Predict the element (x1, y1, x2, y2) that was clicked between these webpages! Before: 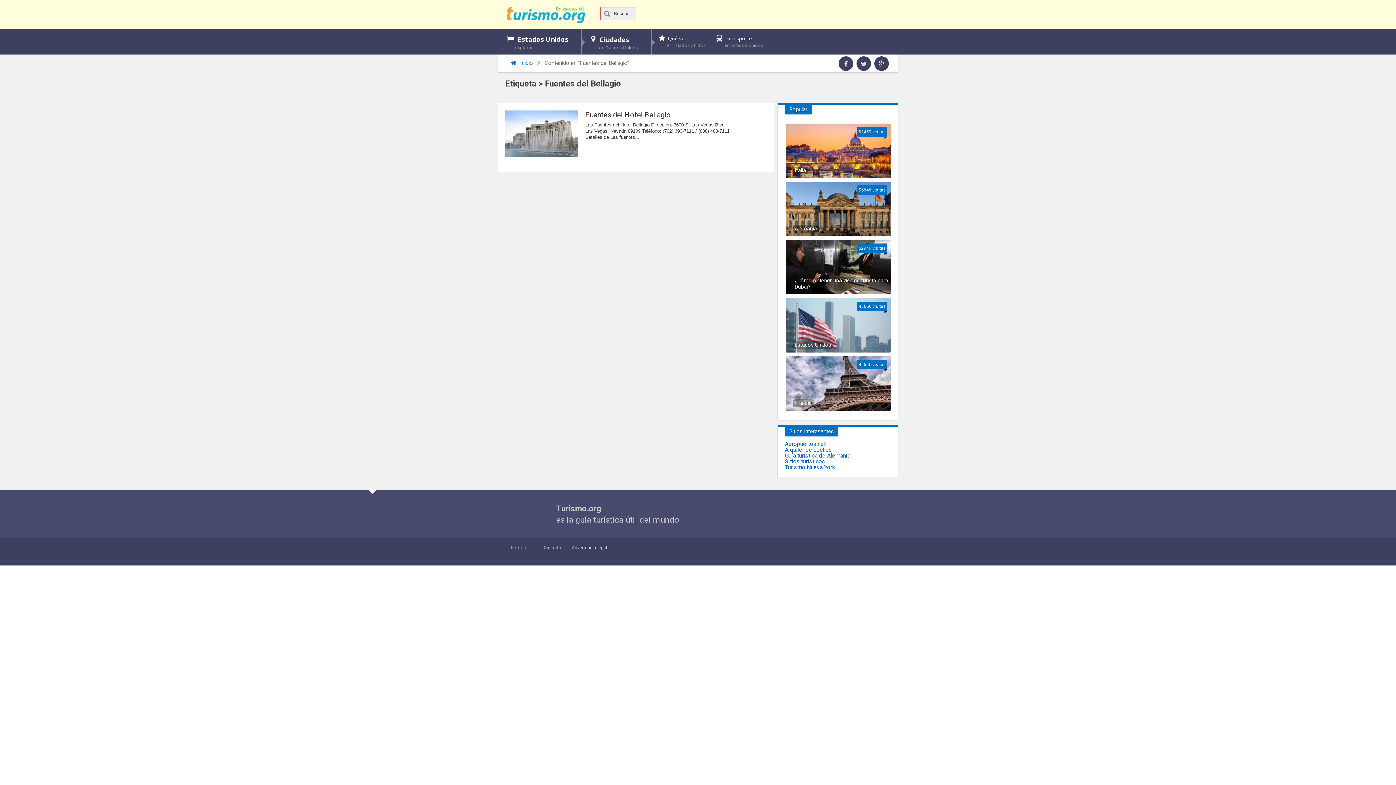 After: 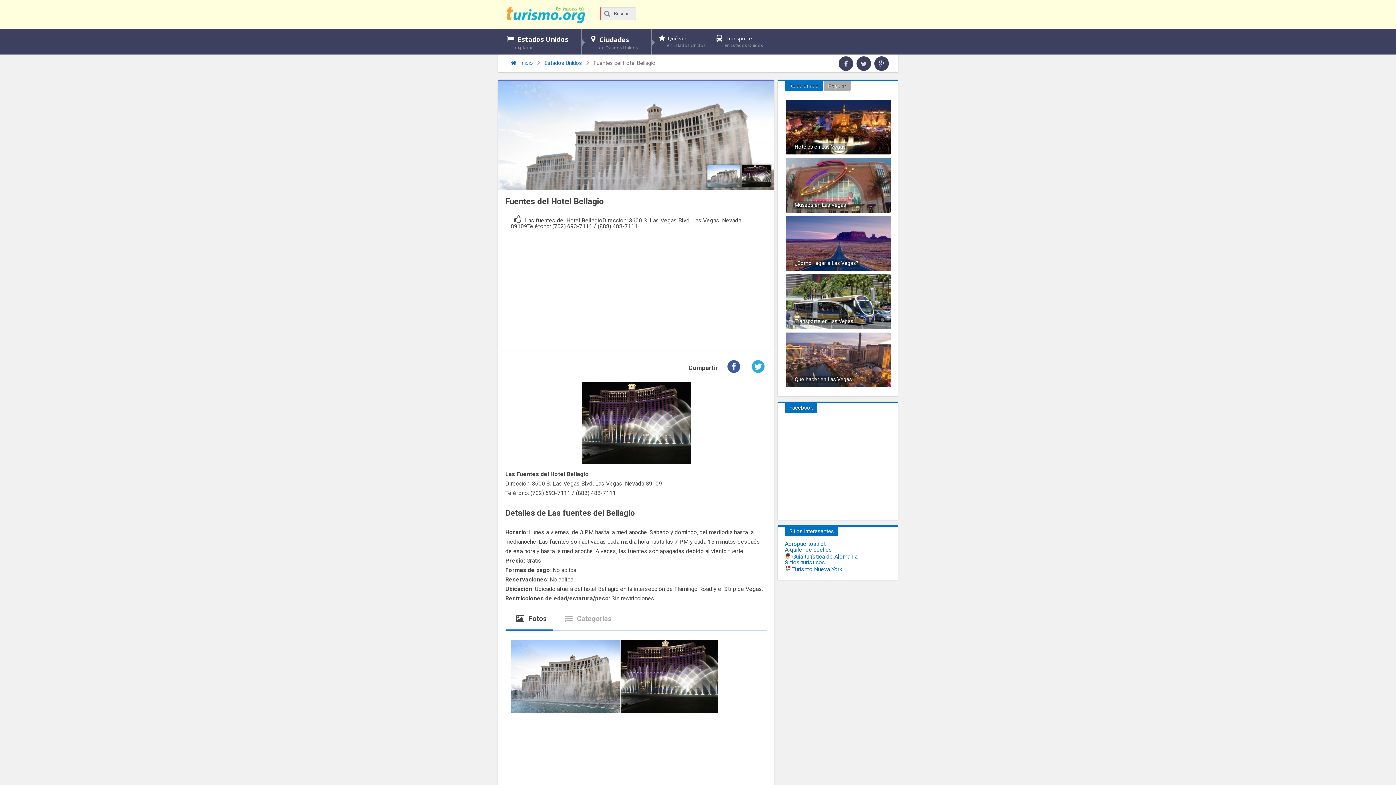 Action: bbox: (585, 110, 730, 119) label: Fuentes del Hotel Bellagio